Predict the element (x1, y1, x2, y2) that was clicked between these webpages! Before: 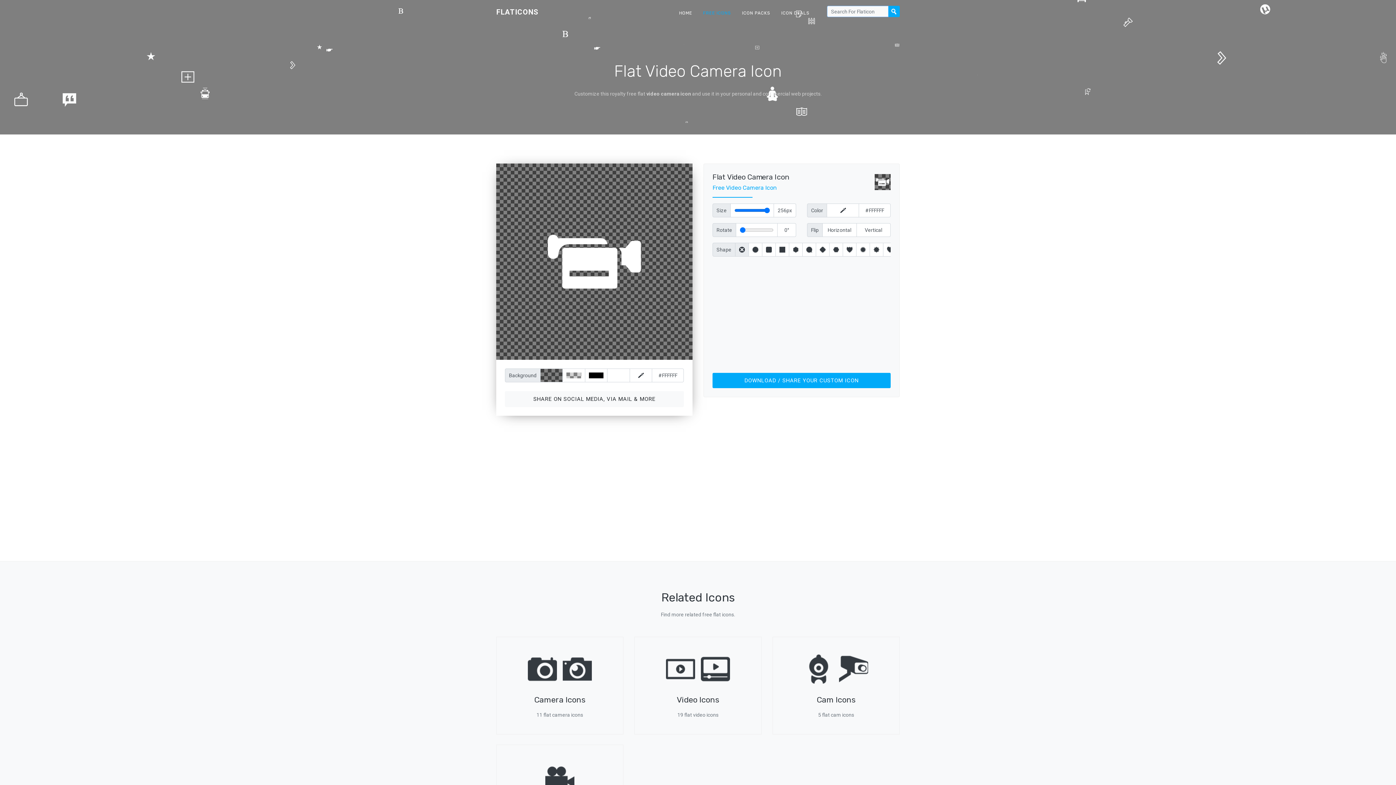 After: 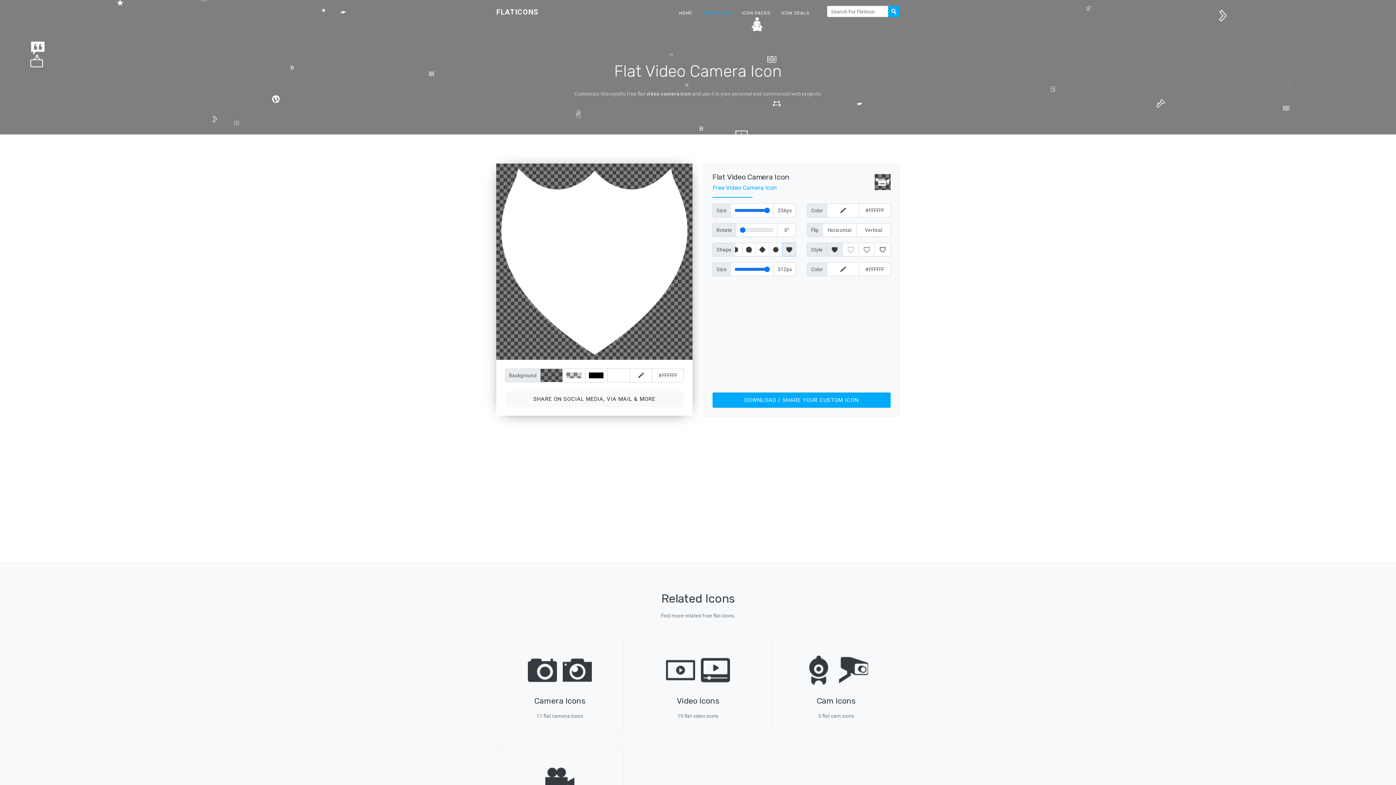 Action: bbox: (842, 242, 856, 256)